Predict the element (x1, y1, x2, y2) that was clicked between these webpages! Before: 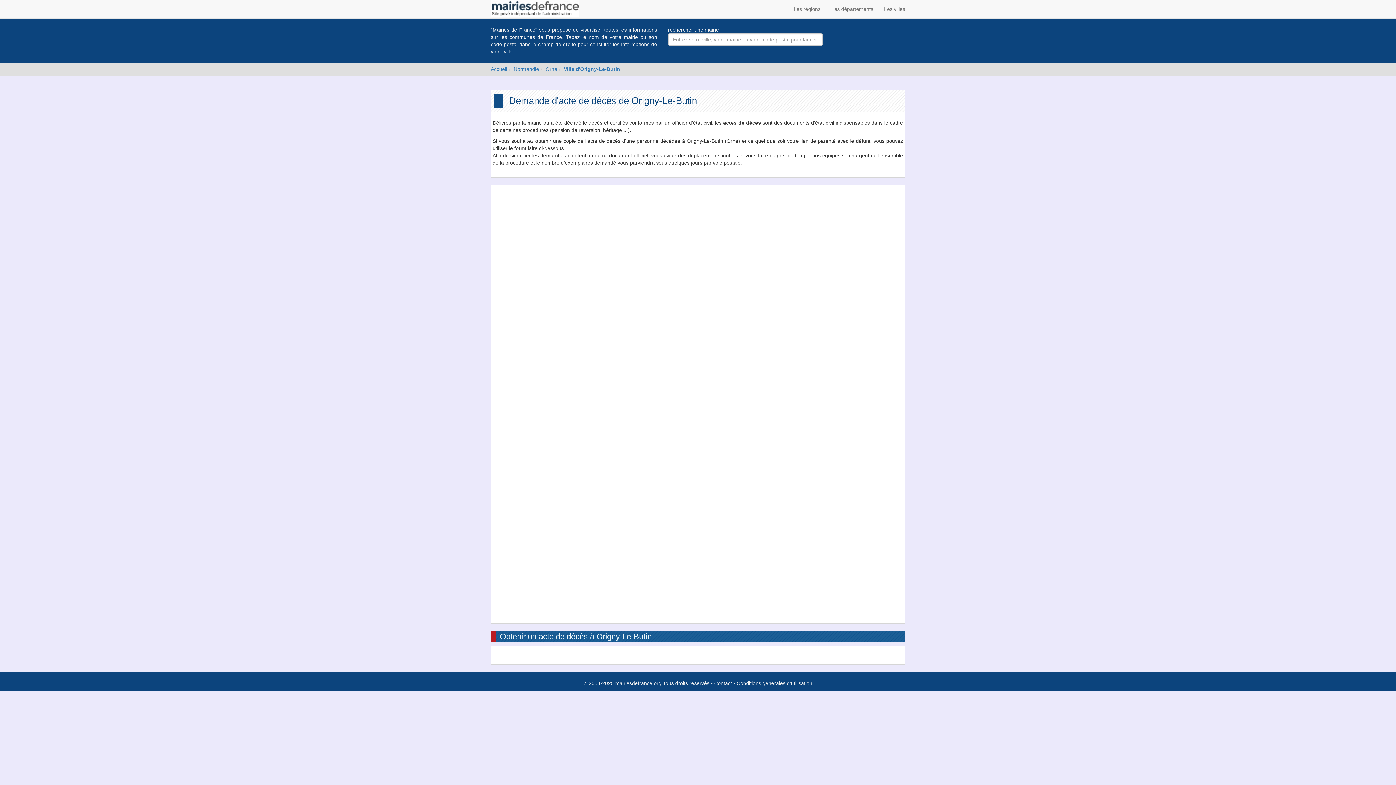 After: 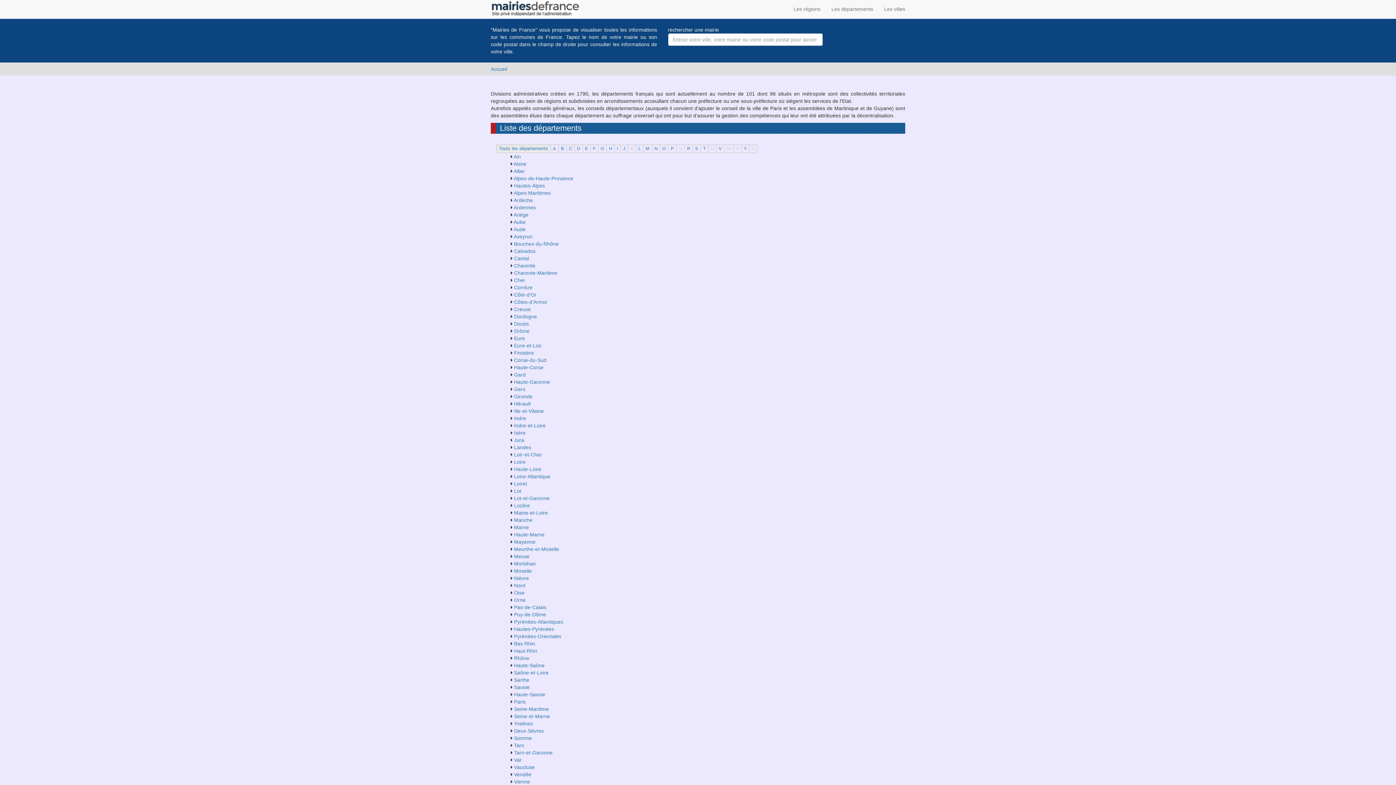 Action: bbox: (826, 0, 878, 18) label: Les départements